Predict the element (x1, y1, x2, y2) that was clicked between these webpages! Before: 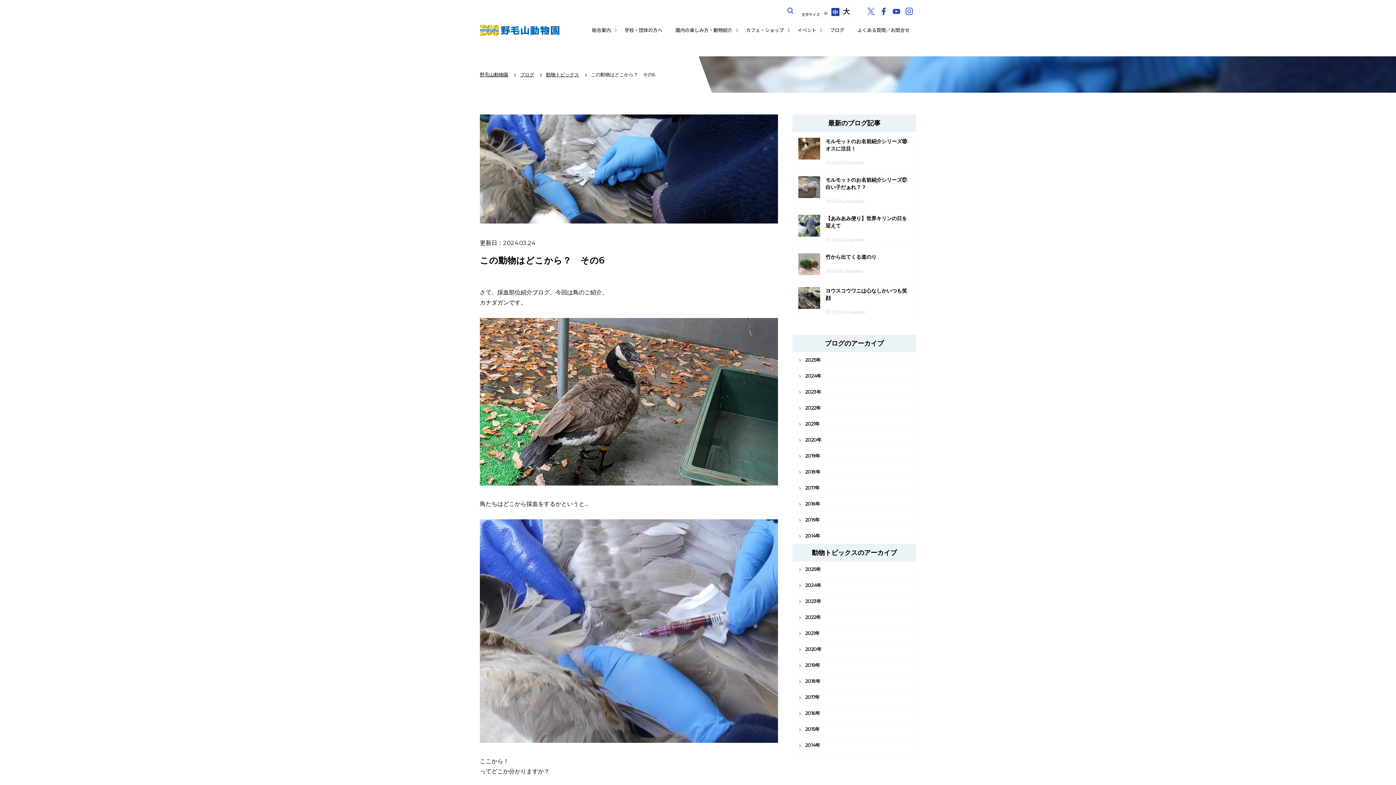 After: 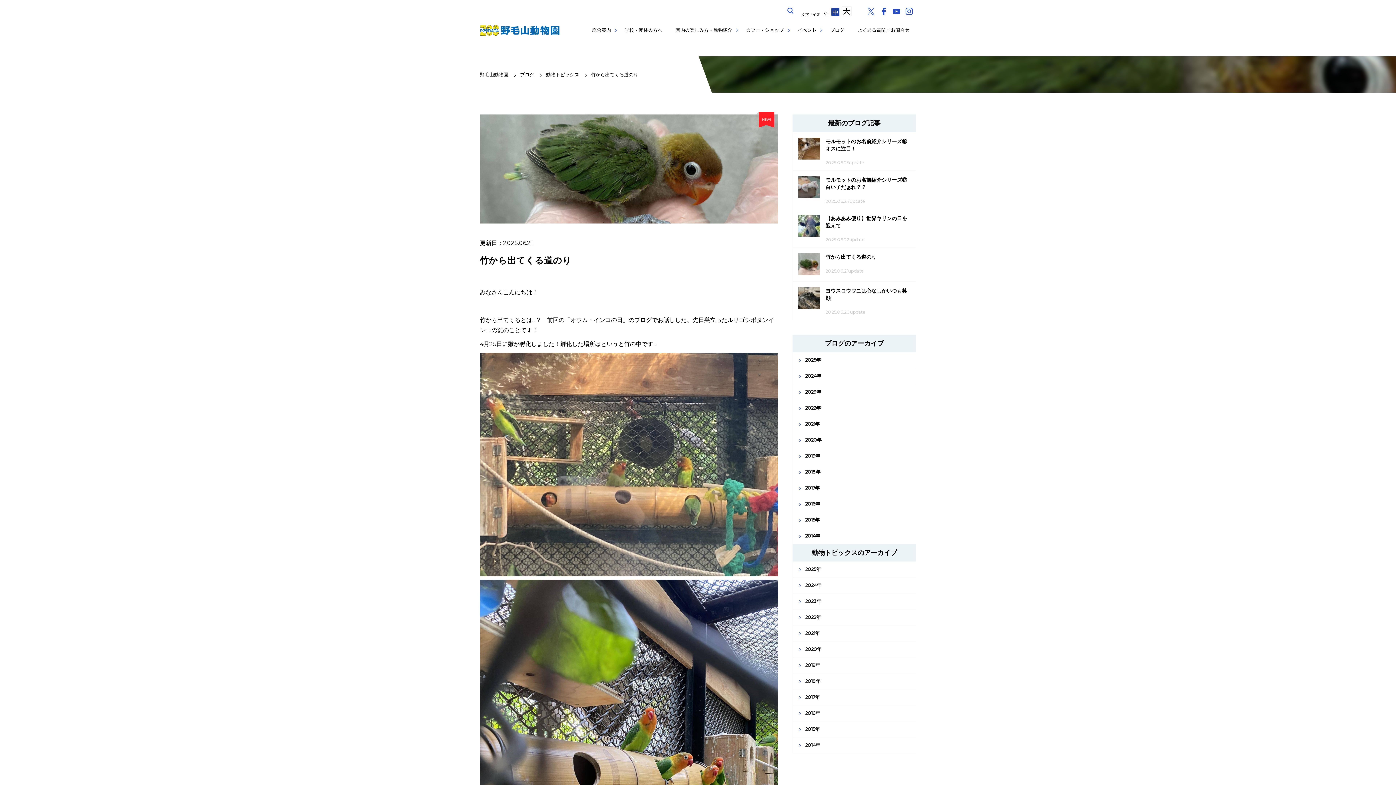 Action: label: 竹から出てくる道のり


2025.06.21update bbox: (793, 248, 916, 281)